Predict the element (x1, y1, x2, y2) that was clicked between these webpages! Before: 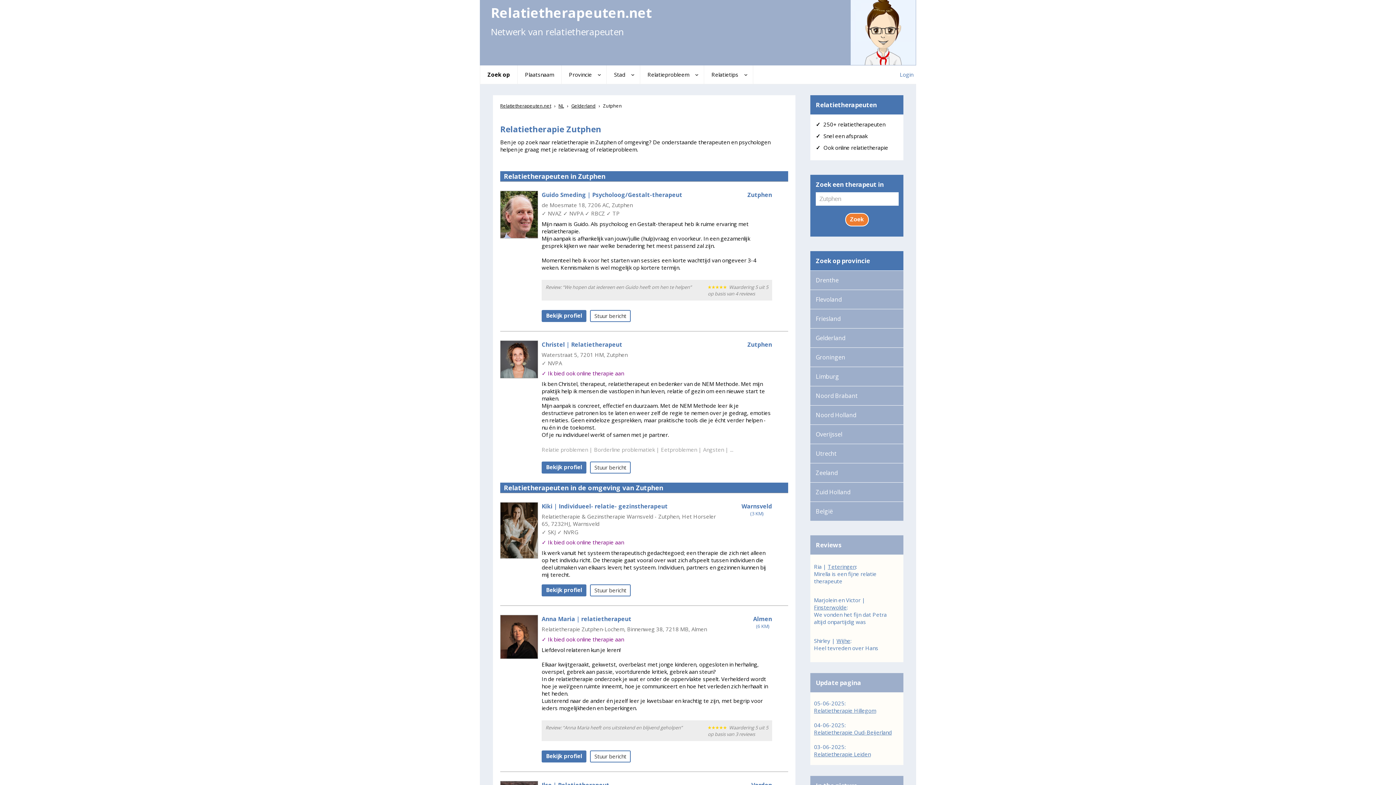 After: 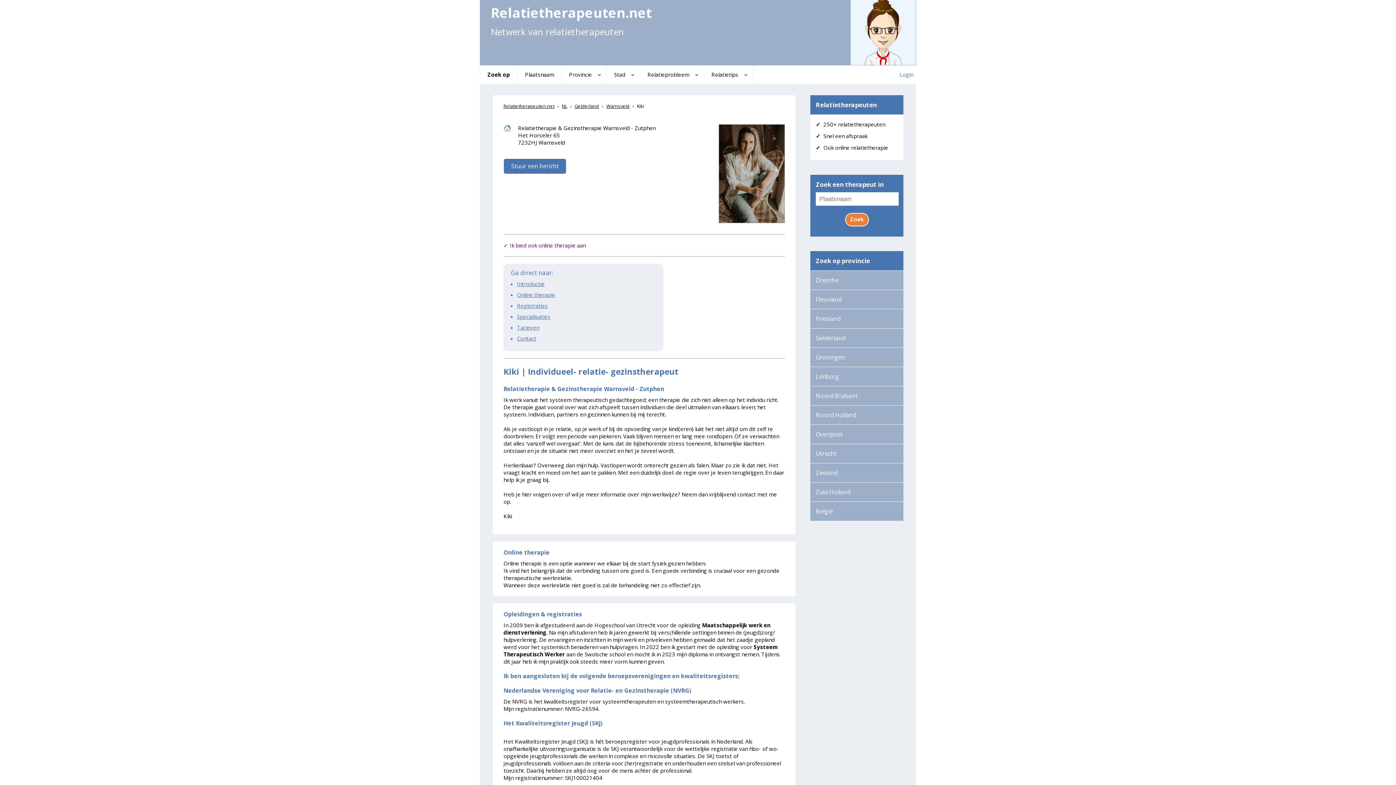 Action: bbox: (500, 493, 788, 605) label: Warnsveld

(3 KM)
Kiki | Individueel- relatie- gezinstherapeut
Relatietherapie & Gezinstherapie Warnsveld - Zutphen, Het Horseler 65, 7232HJ, Warnsveld

✓ SKJ ✓ NVRG
✓ Ik bied ook online therapie aan

Ik werk vanuit het systeem therapeutisch gedachtegoed; een therapie die zich niet alleen op het individu richt. De therapie gaat vooral over wat zich afspeelt tussen individuen die deel uitmaken van elkaars leven; het systeem. Individuen, partners en gezinnen kunnen bij mij terecht.

Bekijk profiel
Stuur bericht